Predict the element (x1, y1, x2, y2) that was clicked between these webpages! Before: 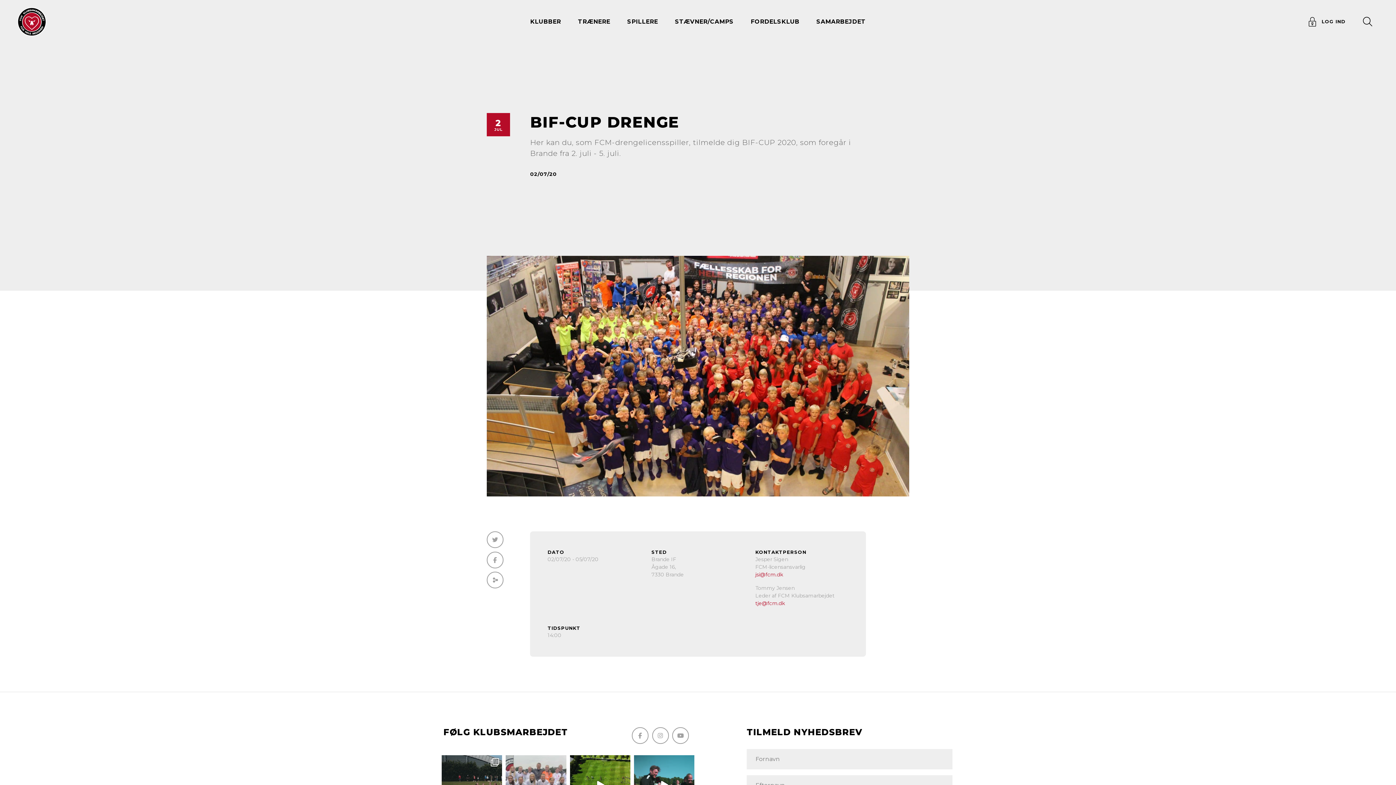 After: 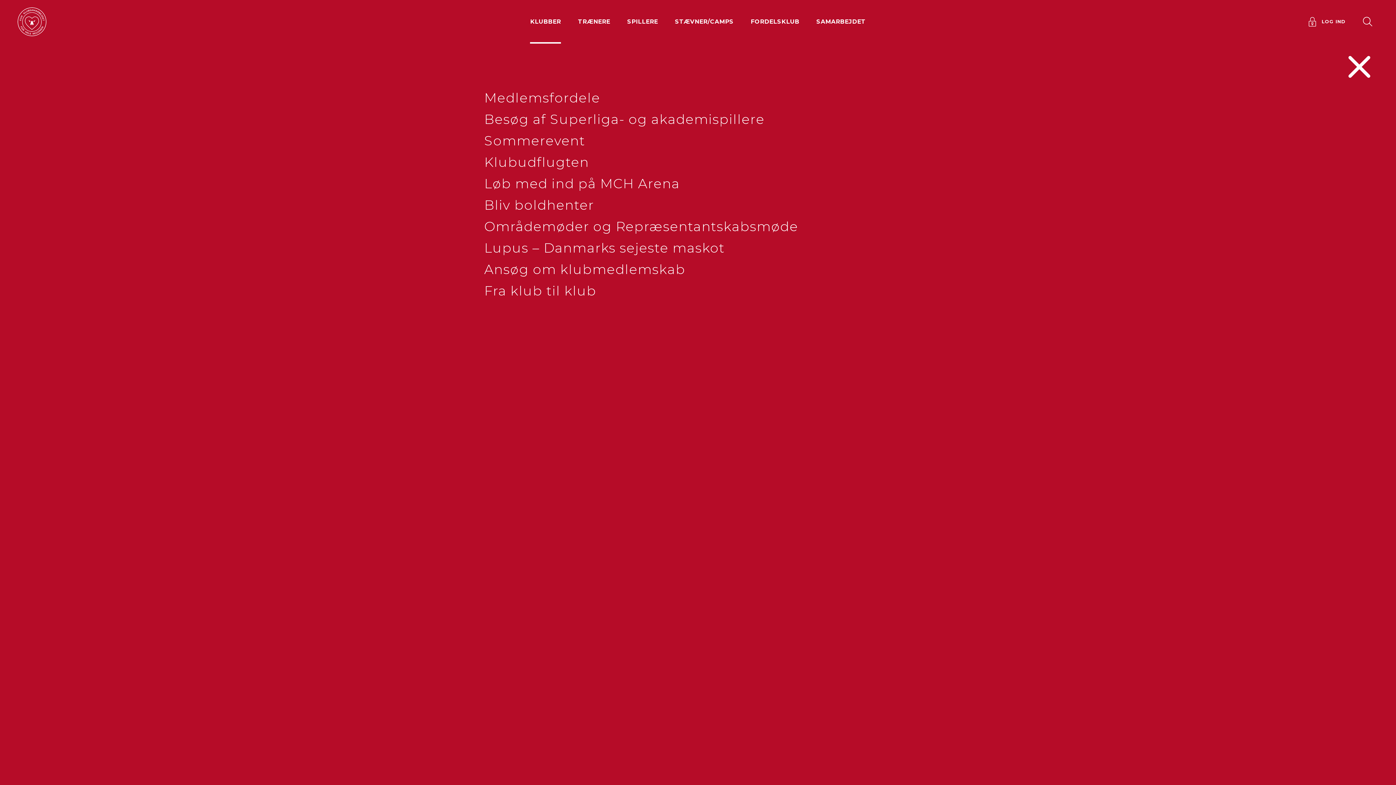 Action: label: KLUBBER bbox: (530, 0, 561, 43)